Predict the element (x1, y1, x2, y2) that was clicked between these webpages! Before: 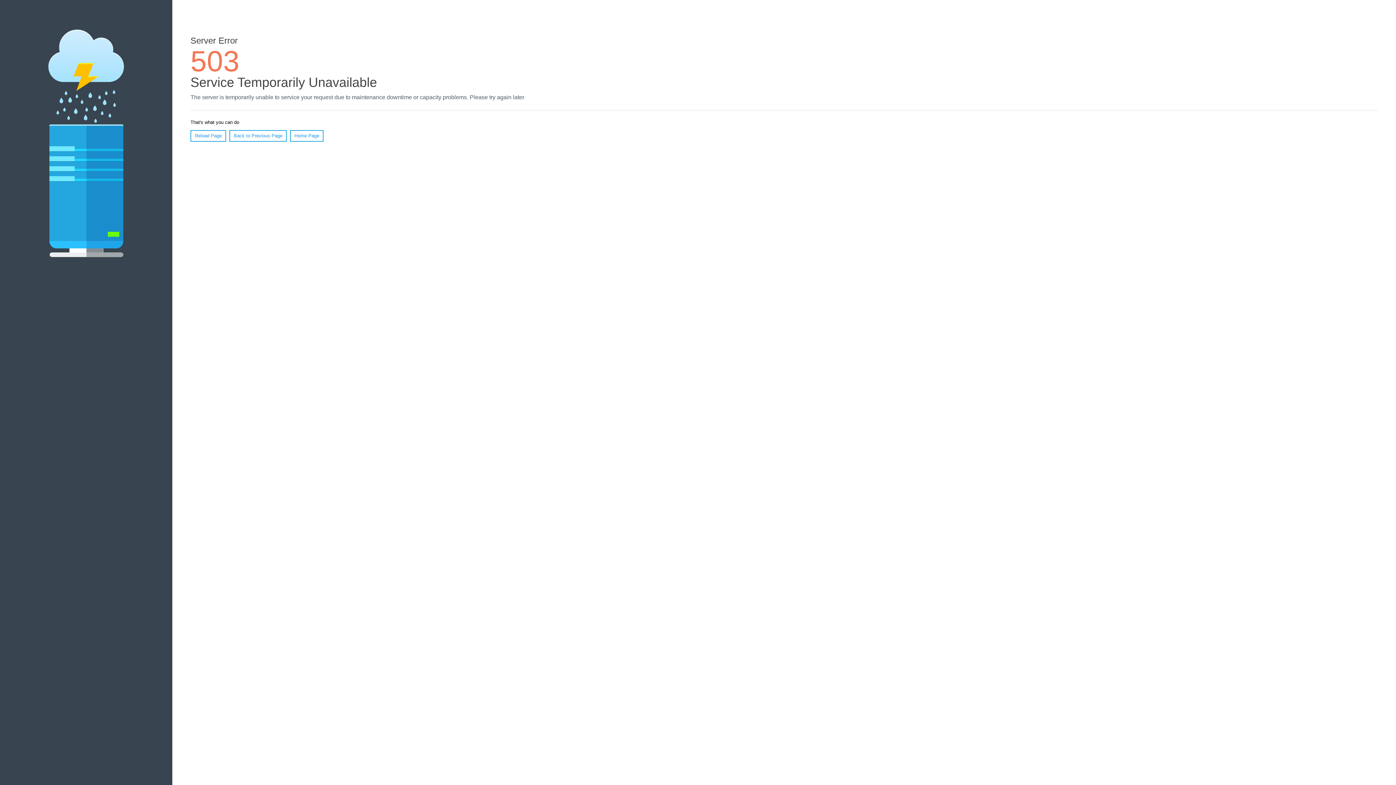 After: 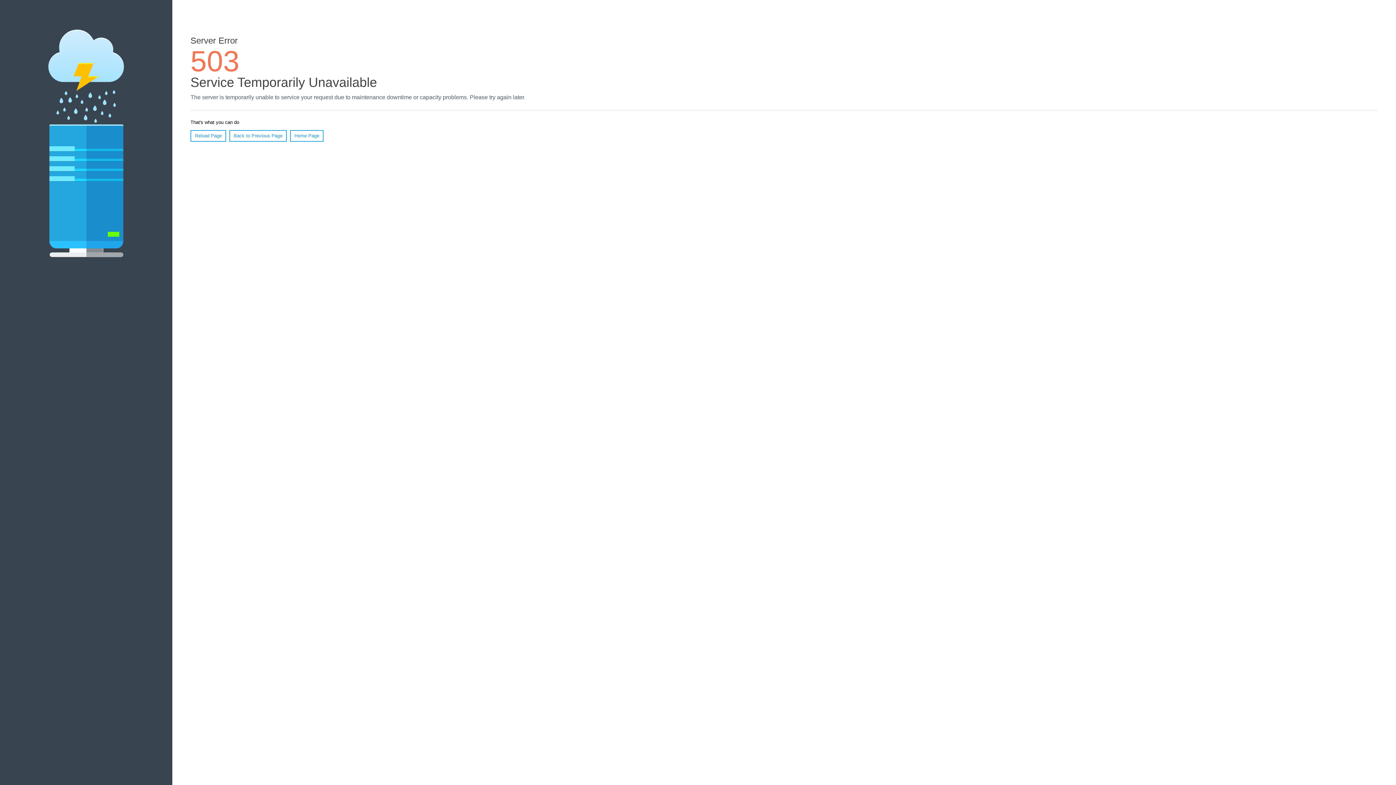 Action: bbox: (190, 130, 226, 141) label: Reload Page